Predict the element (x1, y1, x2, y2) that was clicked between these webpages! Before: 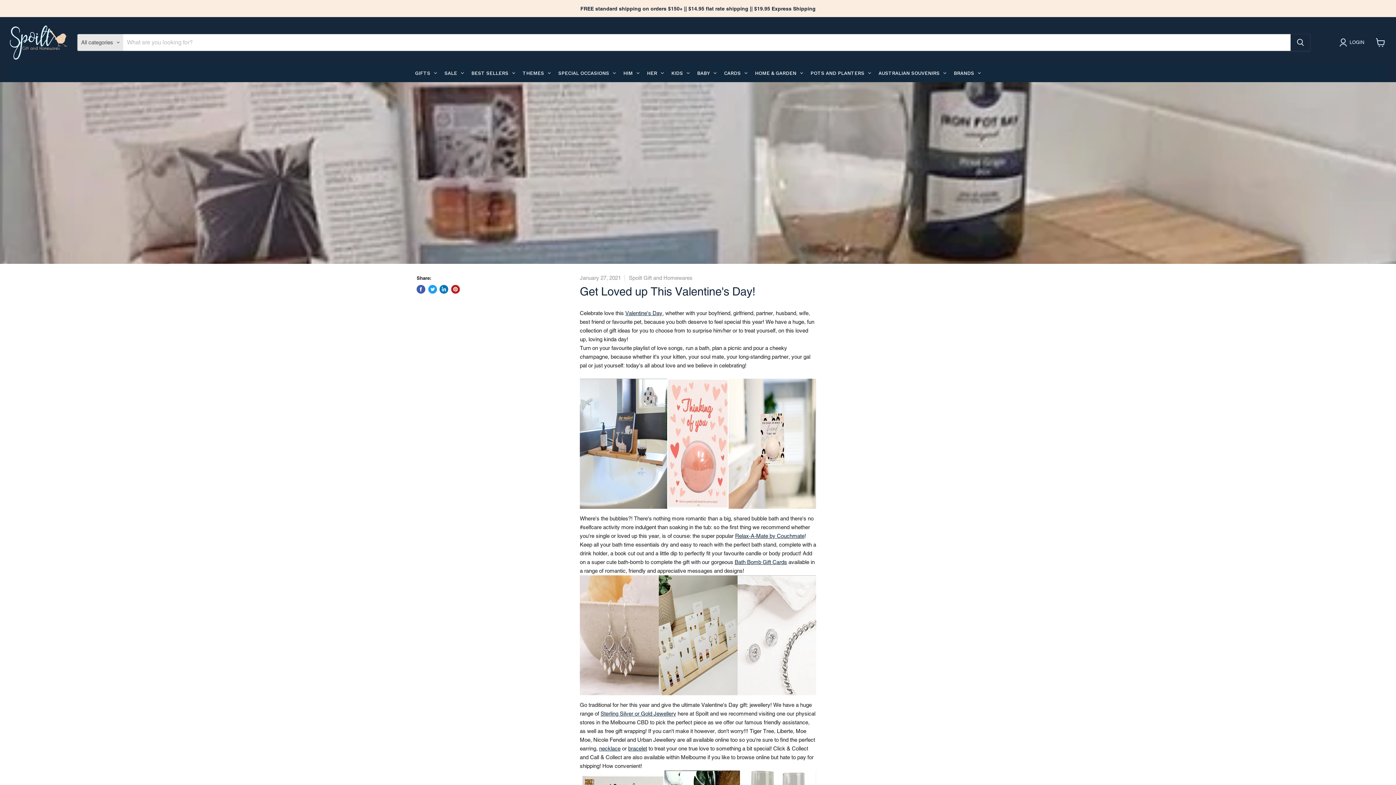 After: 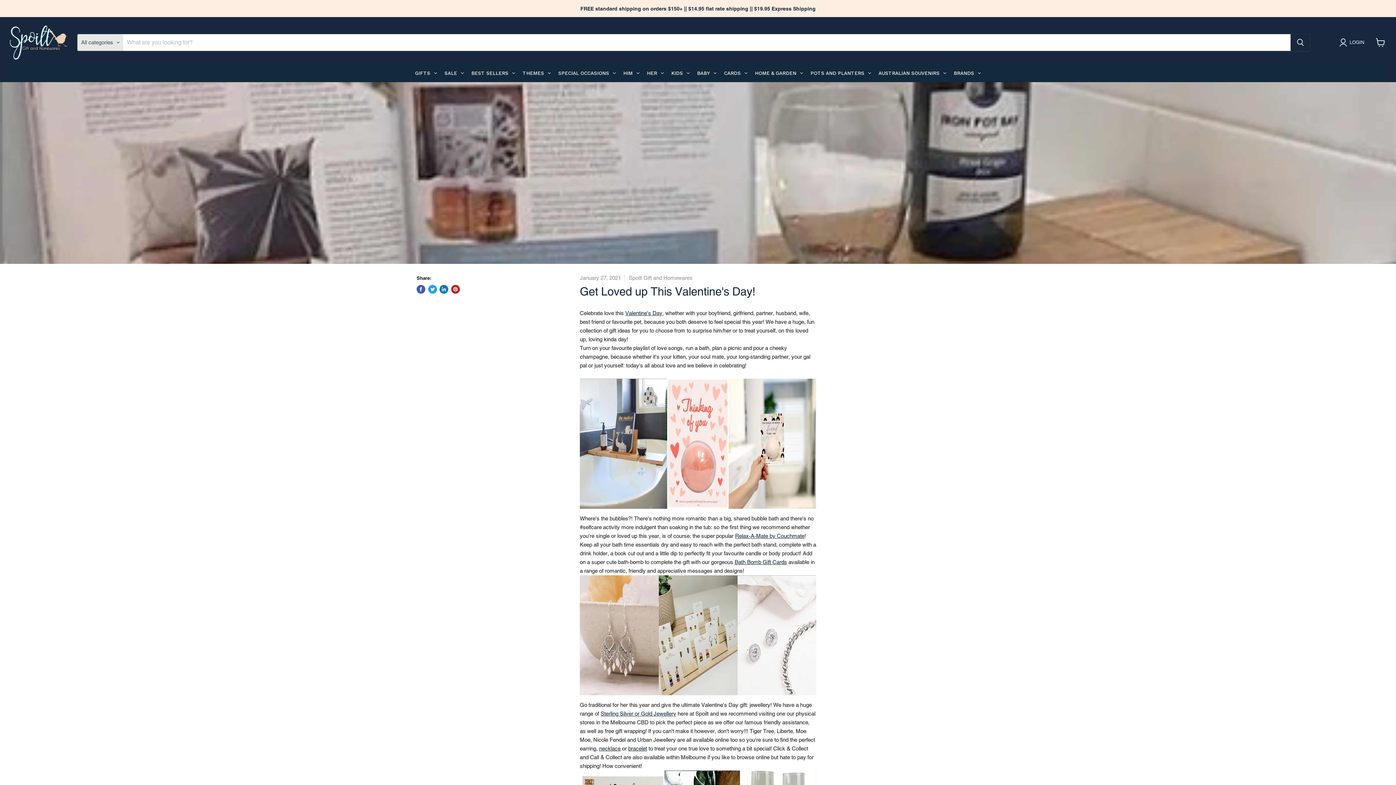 Action: label: bracelet bbox: (628, 745, 647, 752)